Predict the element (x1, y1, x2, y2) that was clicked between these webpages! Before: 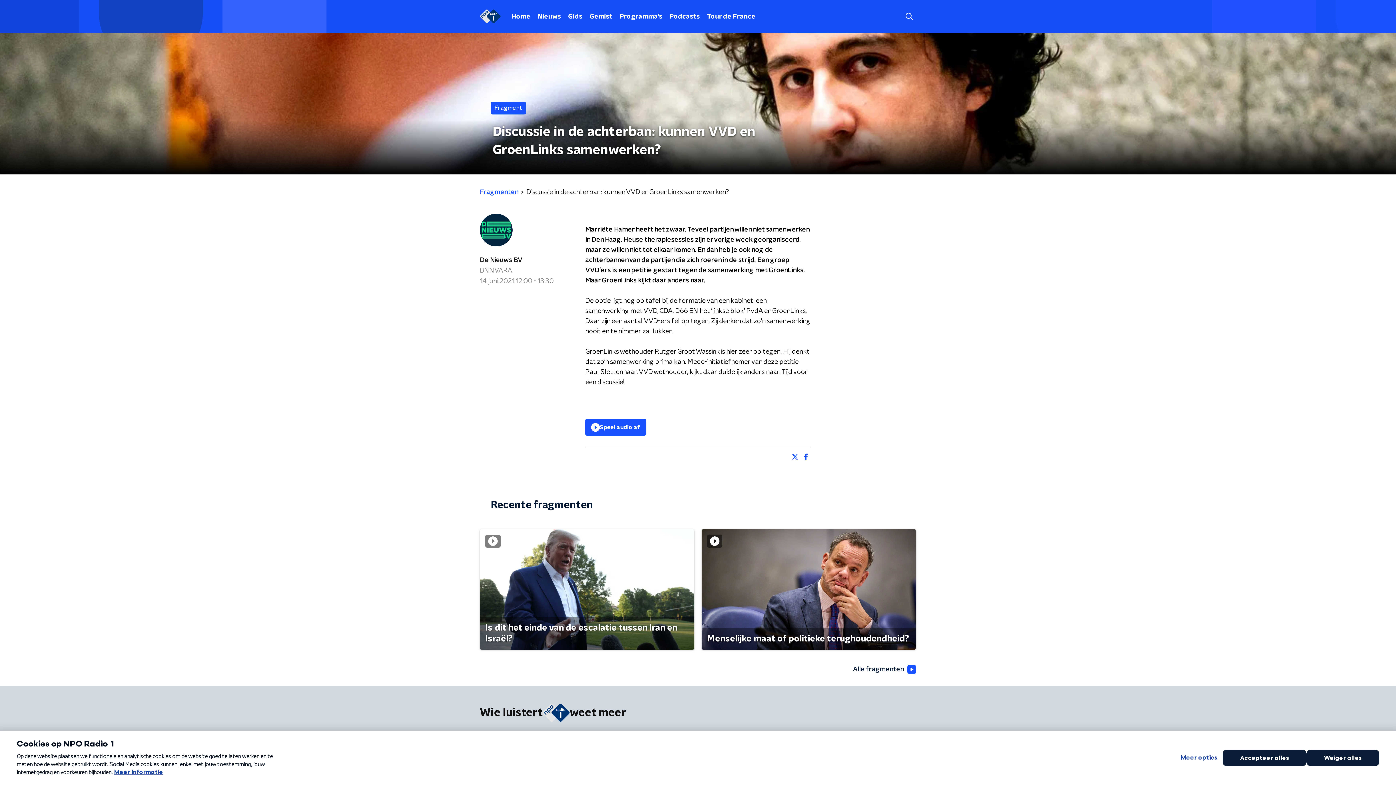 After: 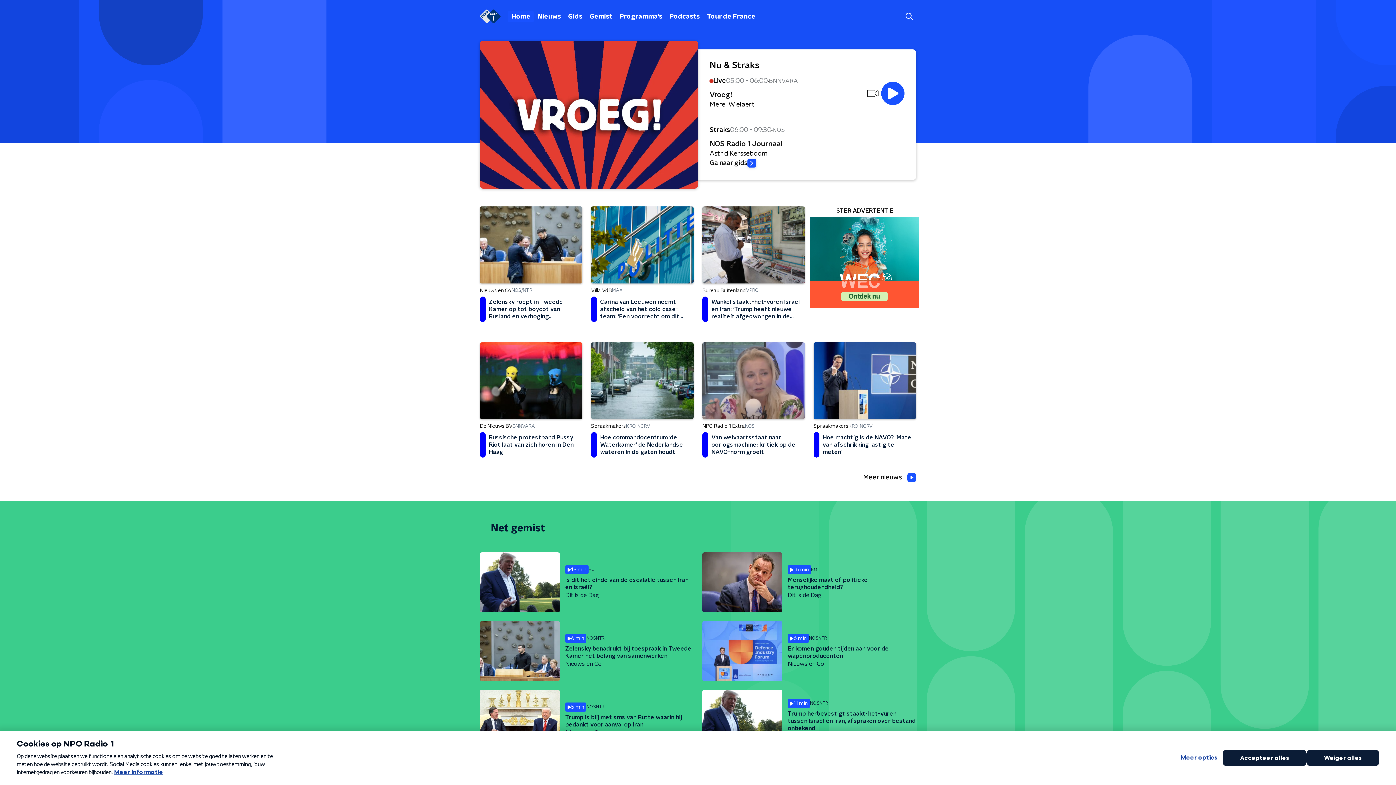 Action: bbox: (508, 10, 534, 22) label: Home